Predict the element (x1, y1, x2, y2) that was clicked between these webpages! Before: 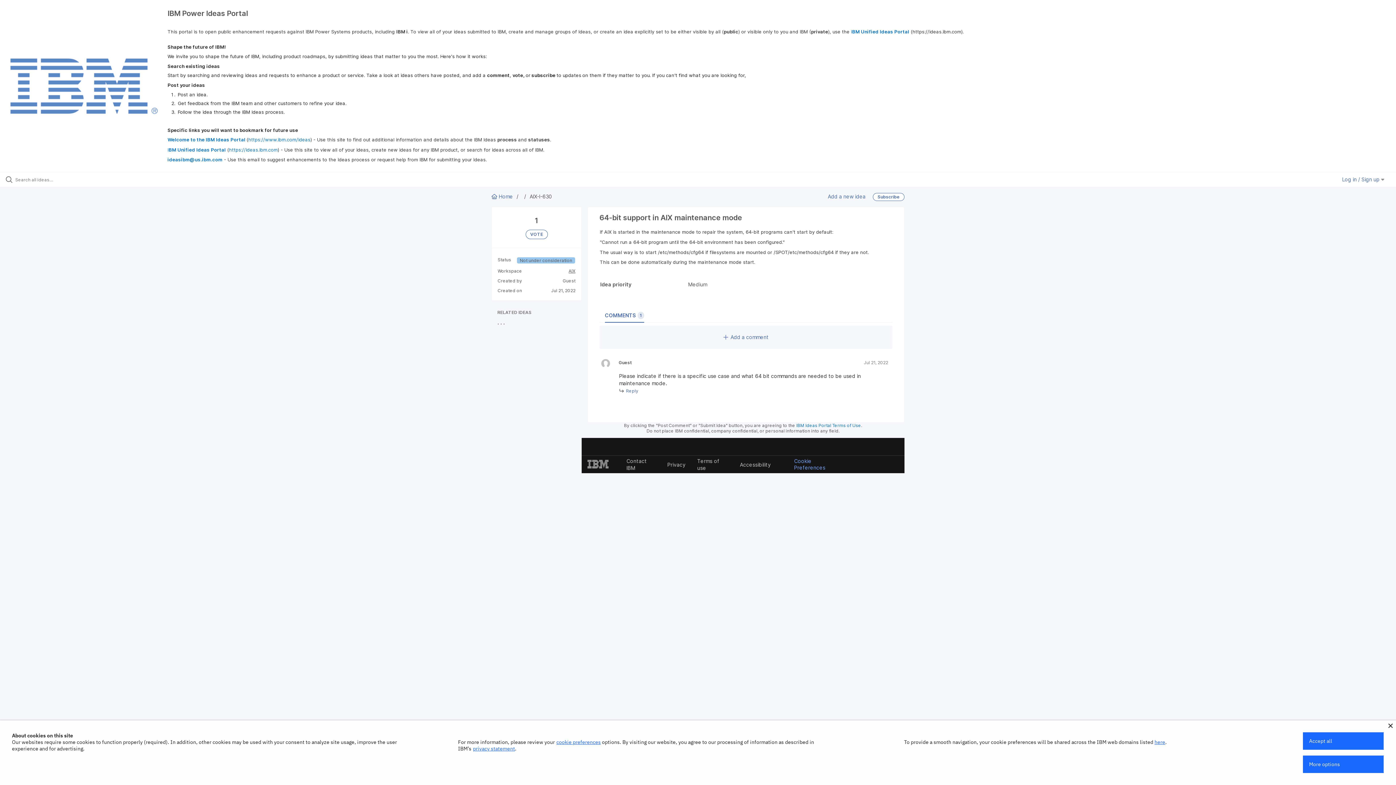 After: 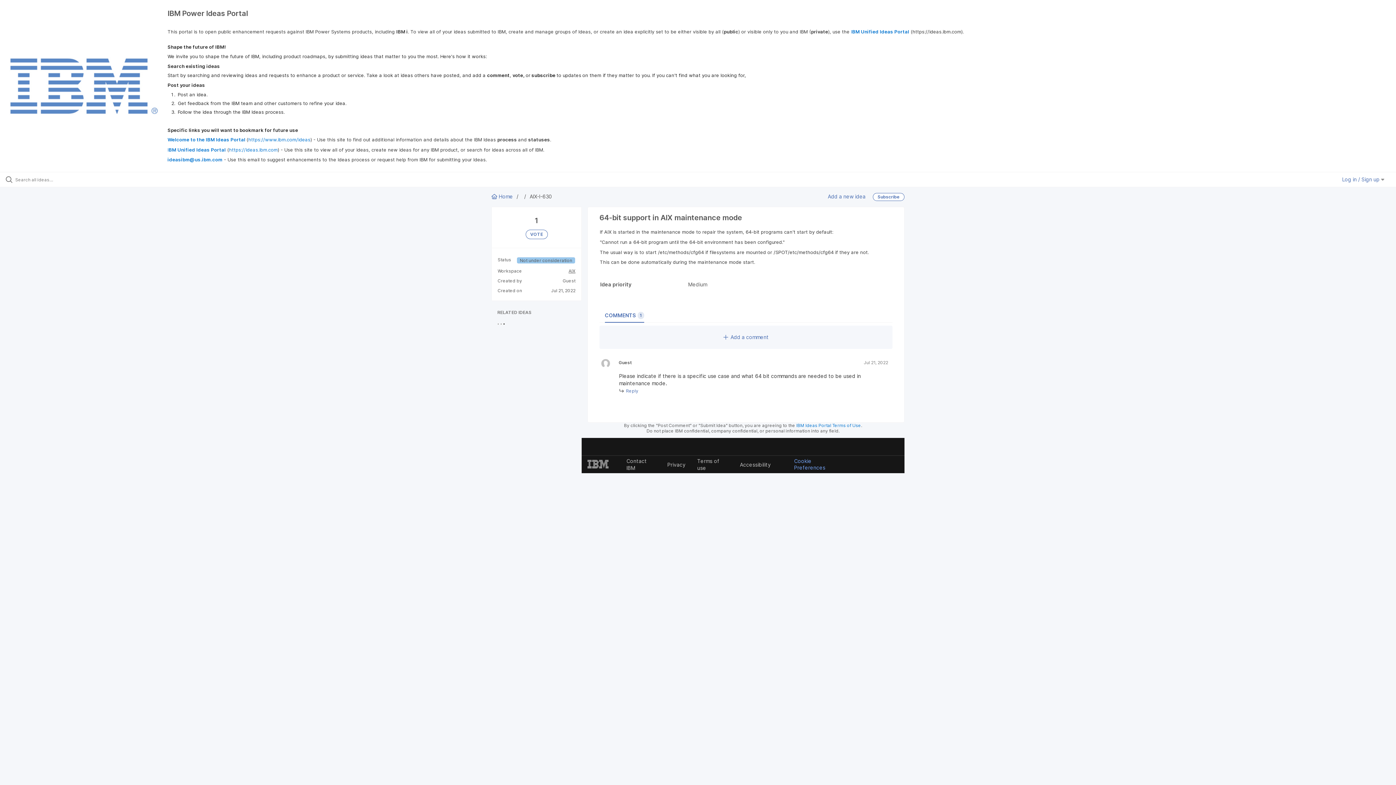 Action: label: Accept all bbox: (1303, 732, 1384, 750)